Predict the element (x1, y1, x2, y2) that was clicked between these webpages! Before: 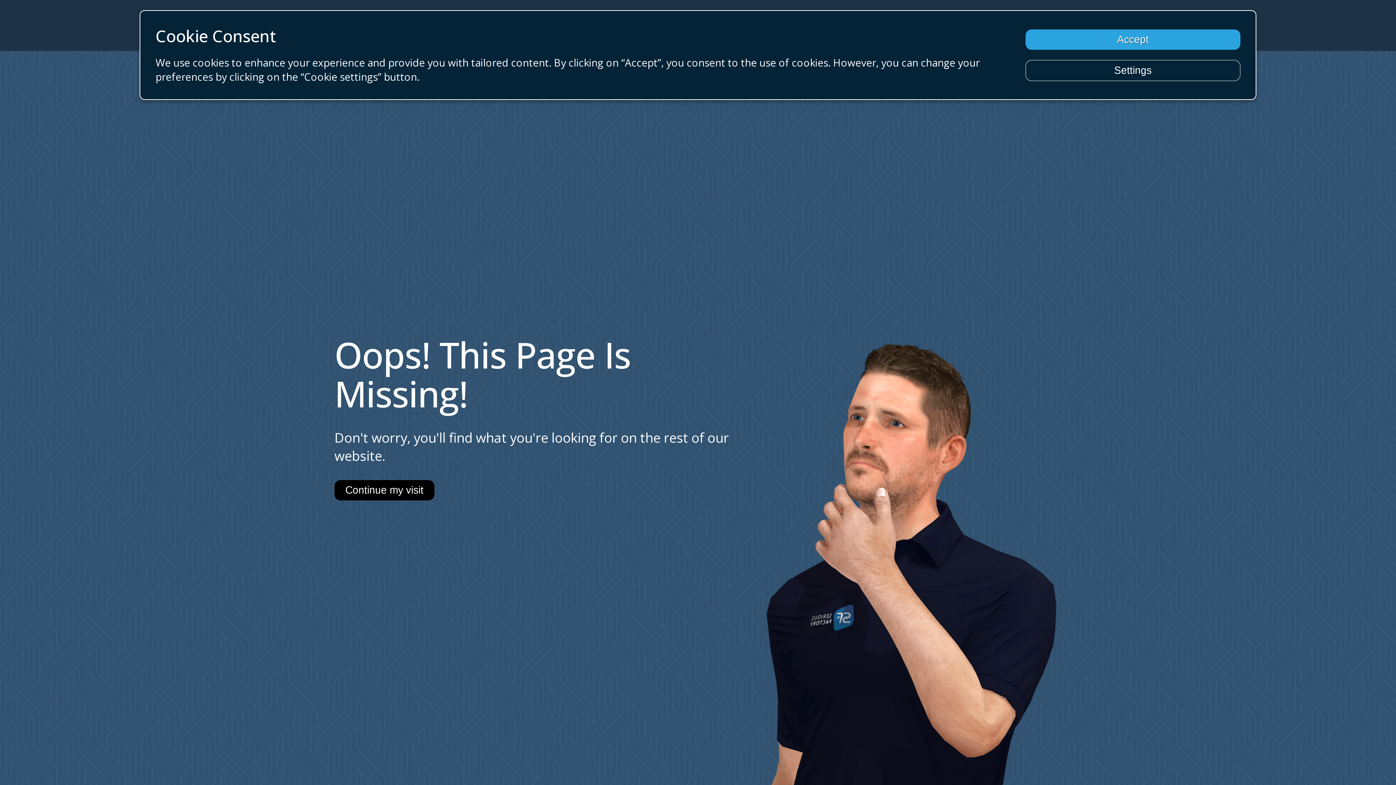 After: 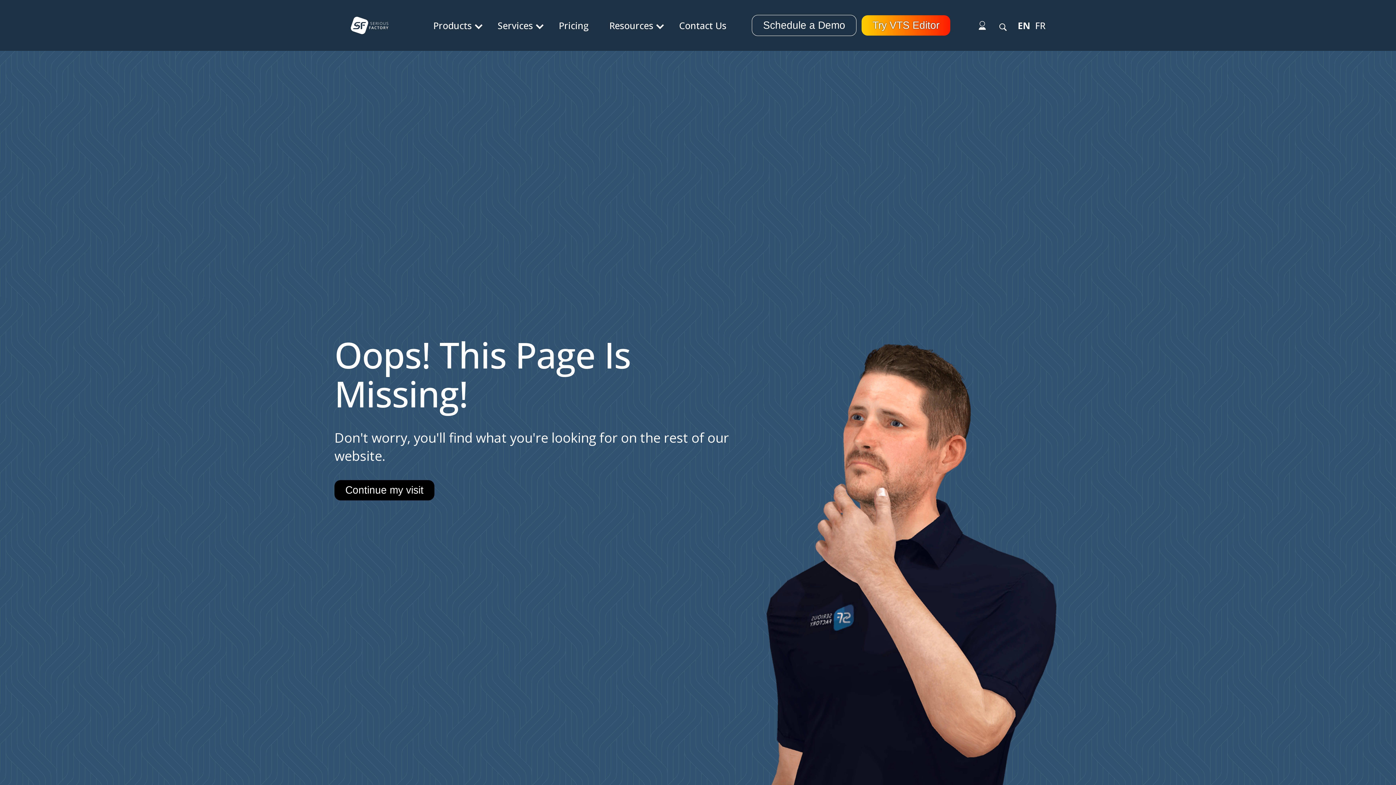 Action: bbox: (1025, 29, 1240, 49) label: Accept